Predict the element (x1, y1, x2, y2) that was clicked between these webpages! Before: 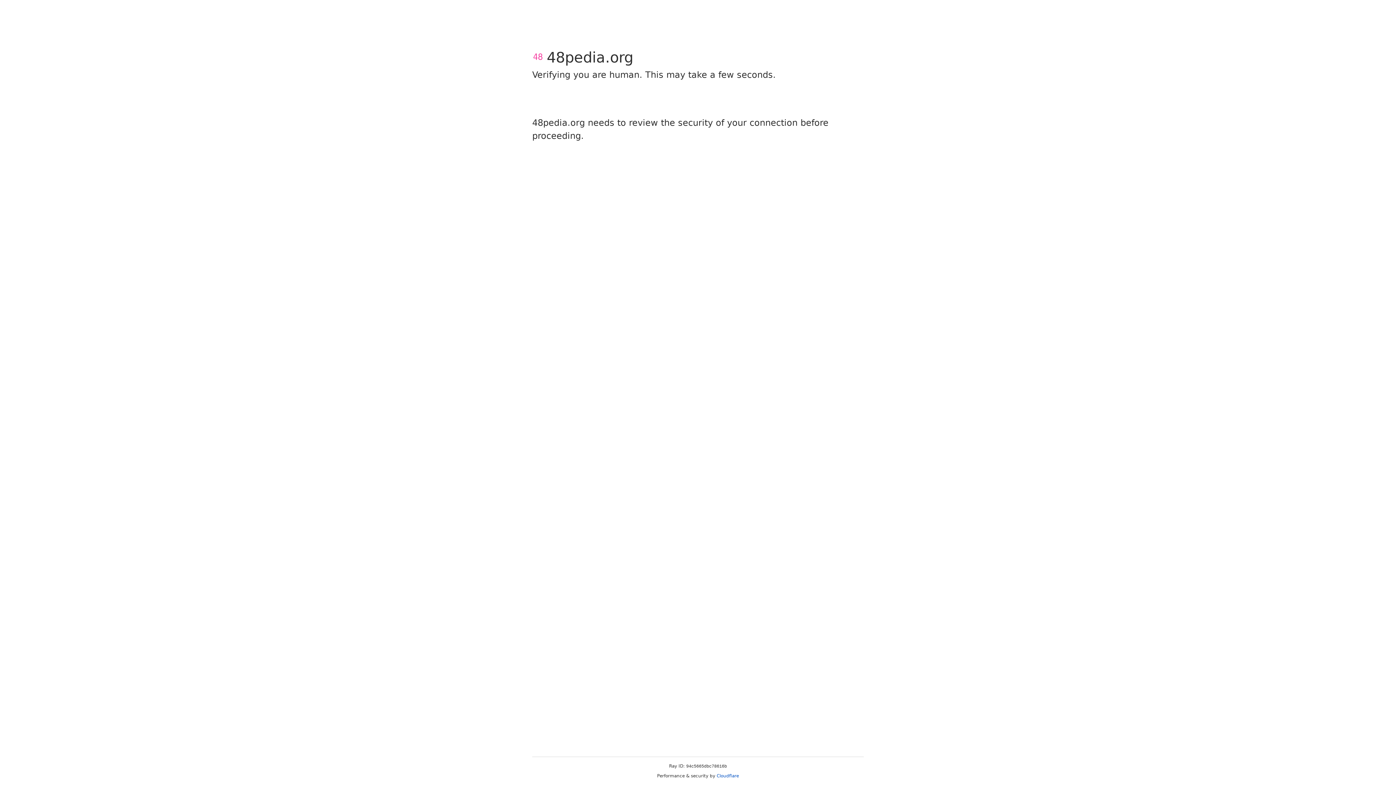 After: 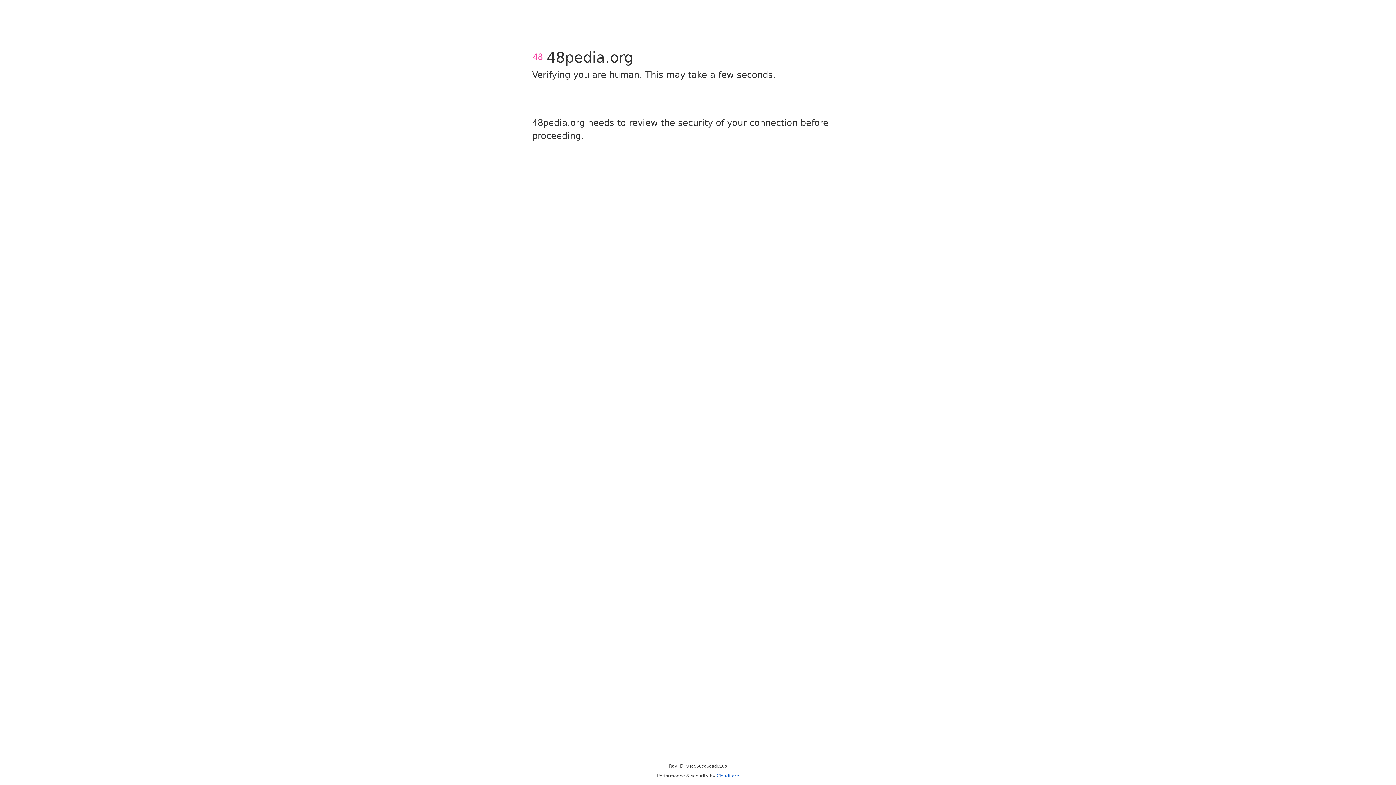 Action: bbox: (716, 773, 739, 778) label: Cloudflare